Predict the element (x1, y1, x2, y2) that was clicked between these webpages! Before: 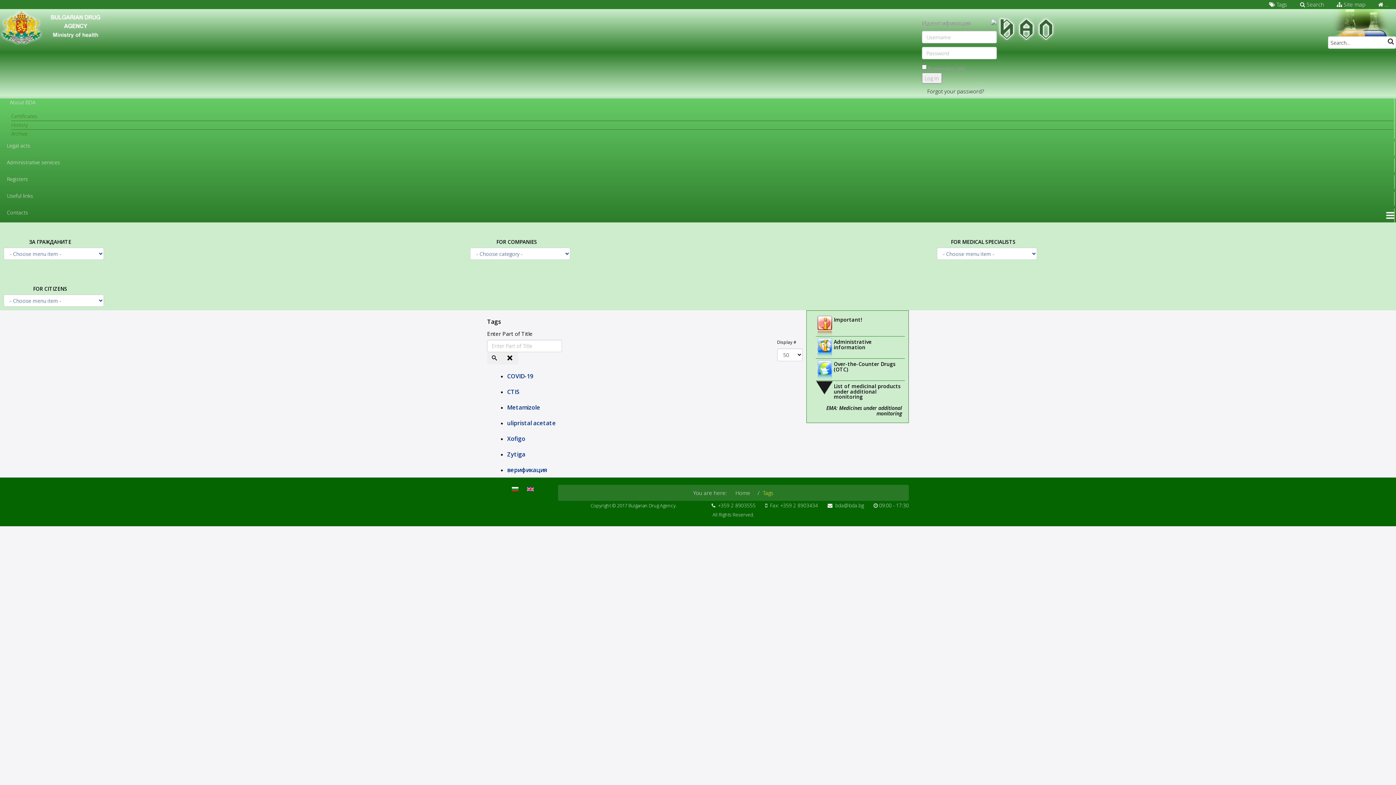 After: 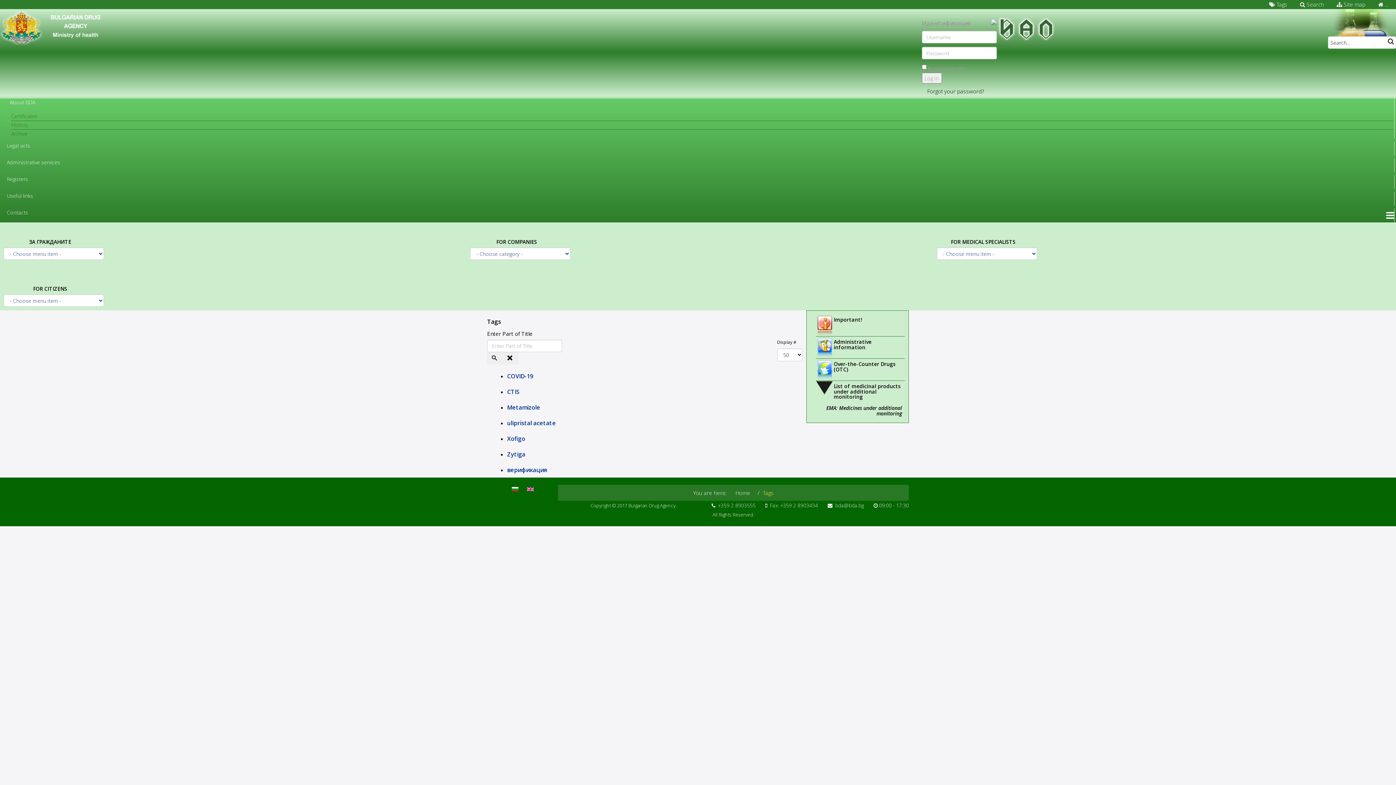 Action: bbox: (487, 352, 503, 364)